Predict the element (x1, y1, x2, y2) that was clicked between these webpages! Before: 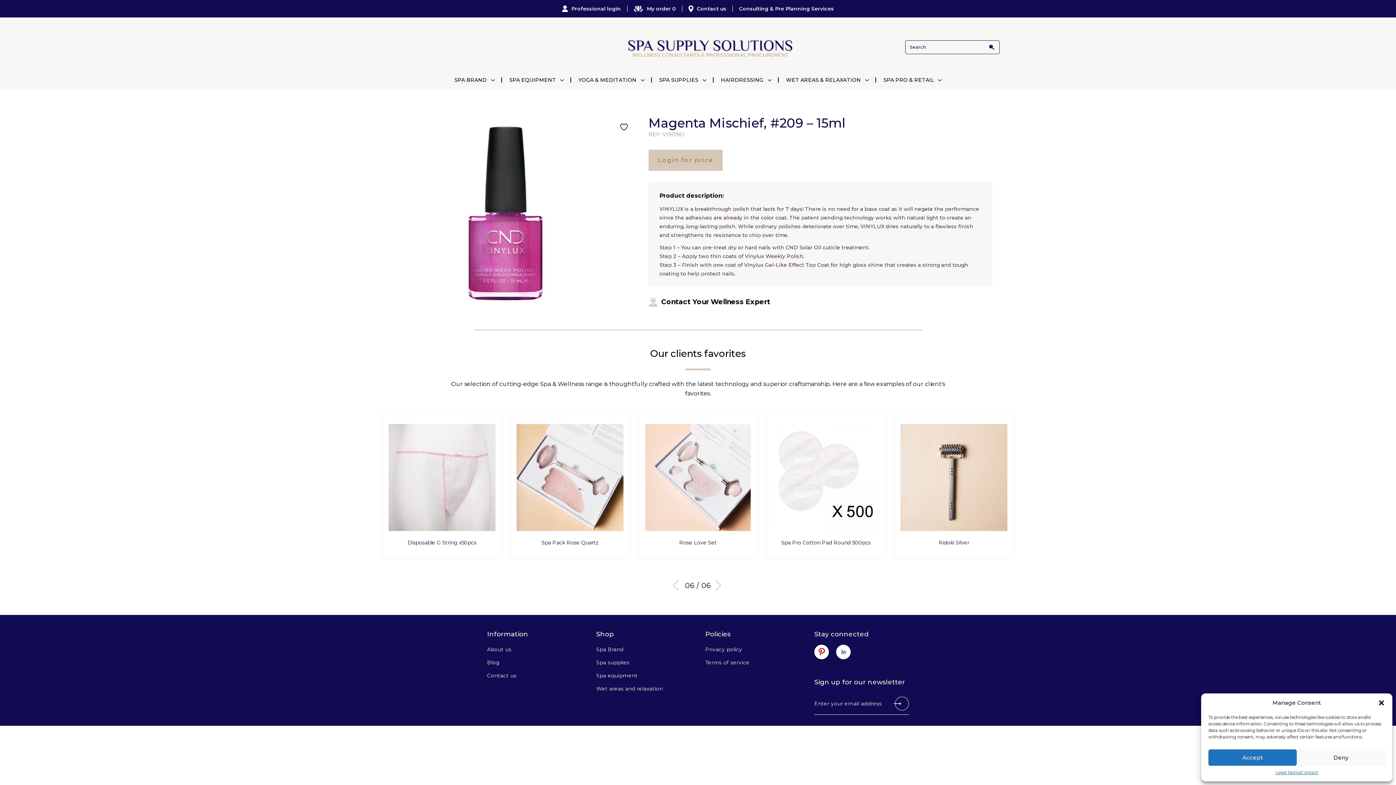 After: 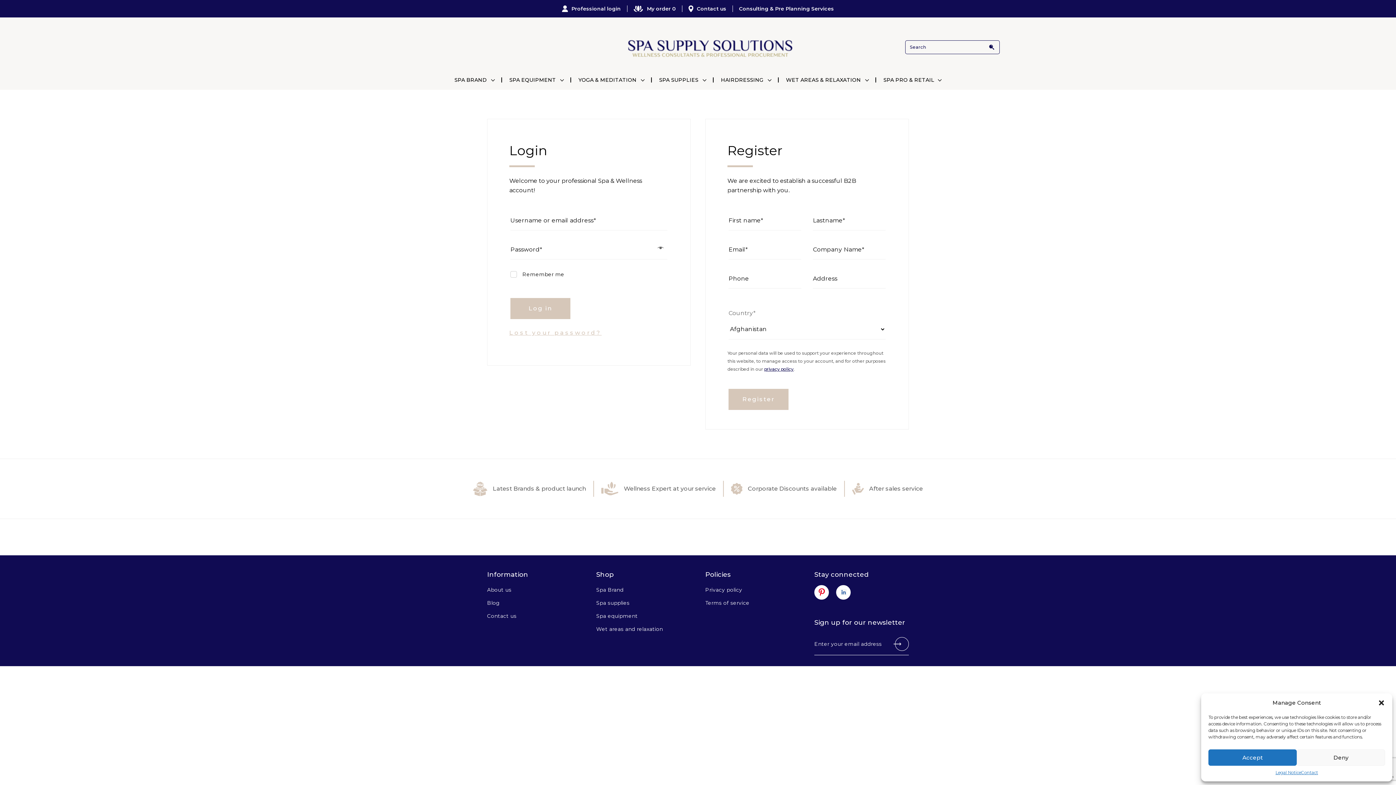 Action: bbox: (648, 149, 722, 170) label: Login for price